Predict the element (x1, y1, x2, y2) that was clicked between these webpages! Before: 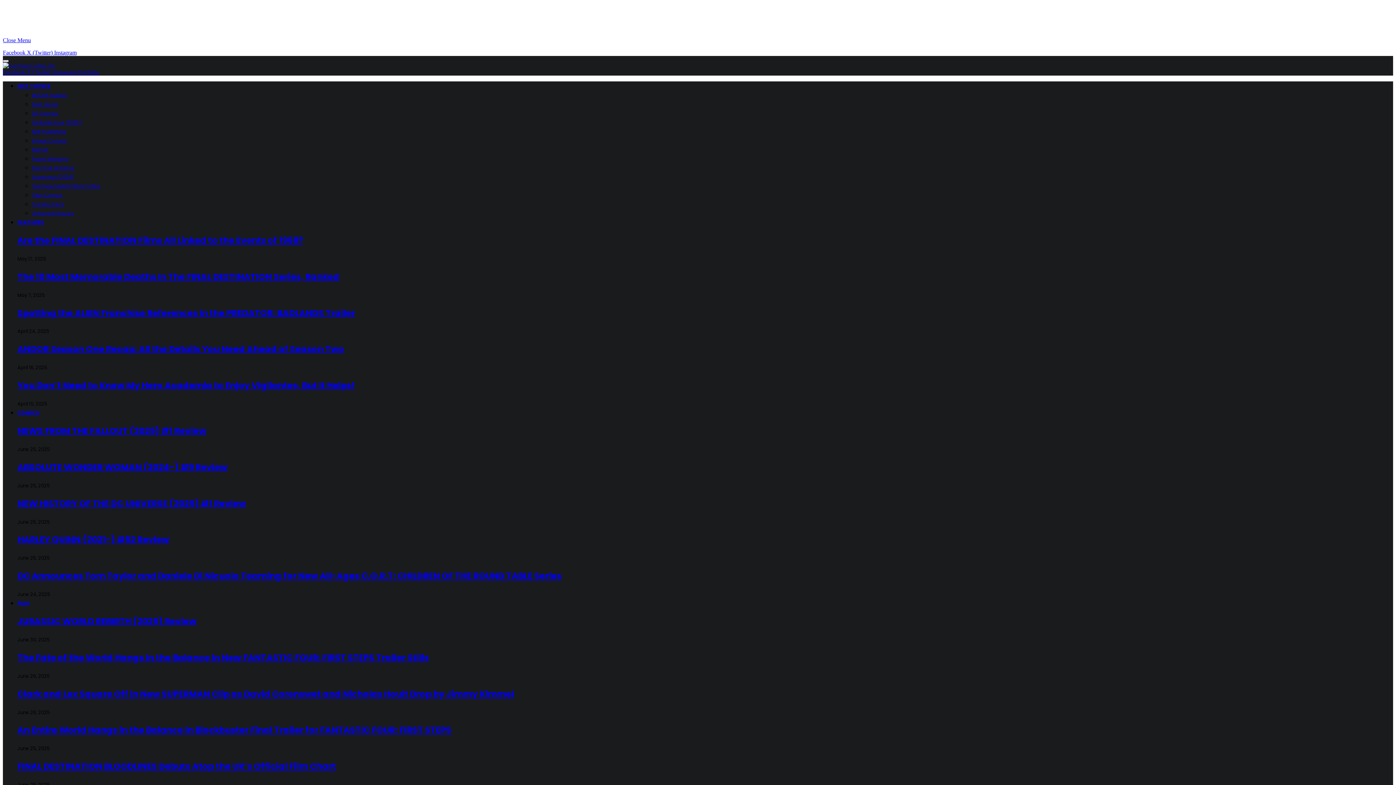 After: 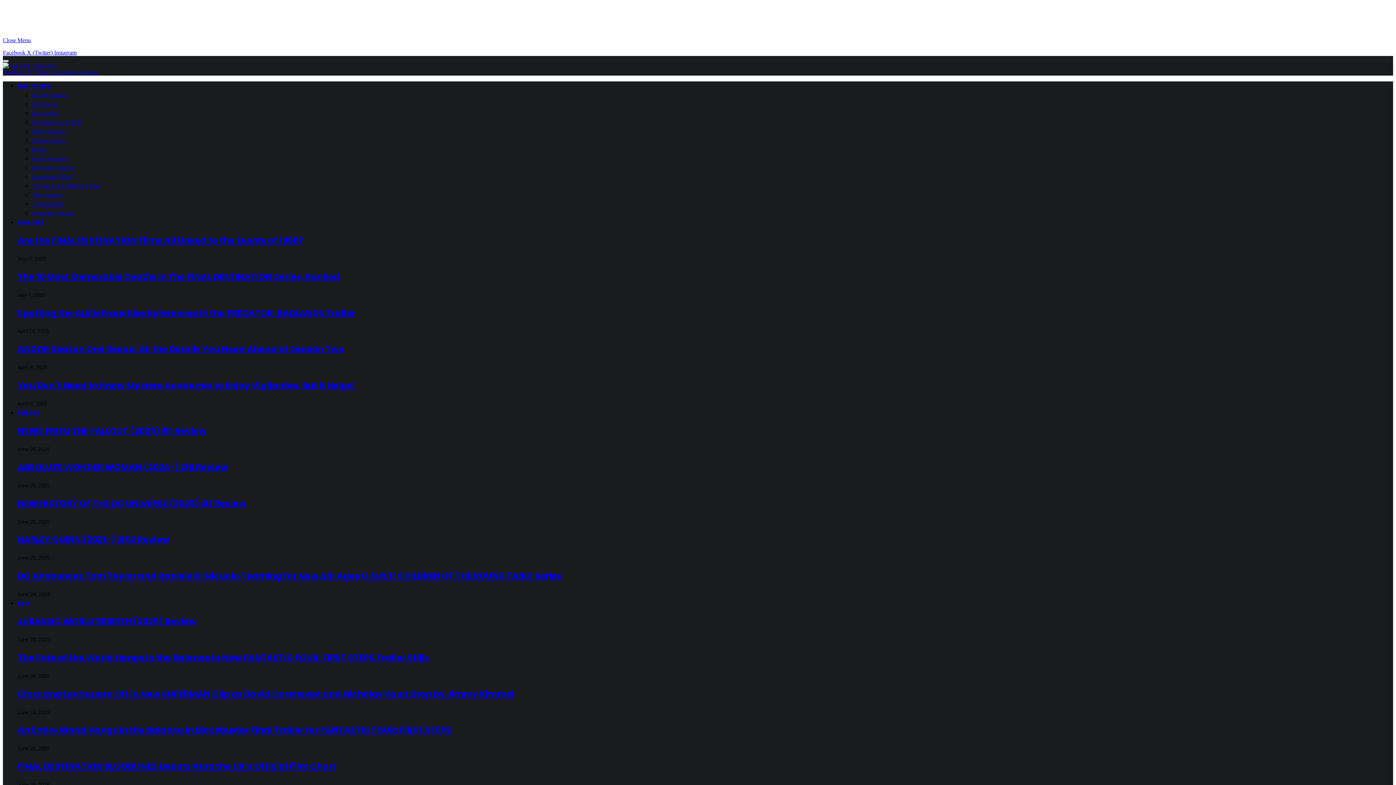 Action: bbox: (32, 210, 73, 217) label: Universal Pictures